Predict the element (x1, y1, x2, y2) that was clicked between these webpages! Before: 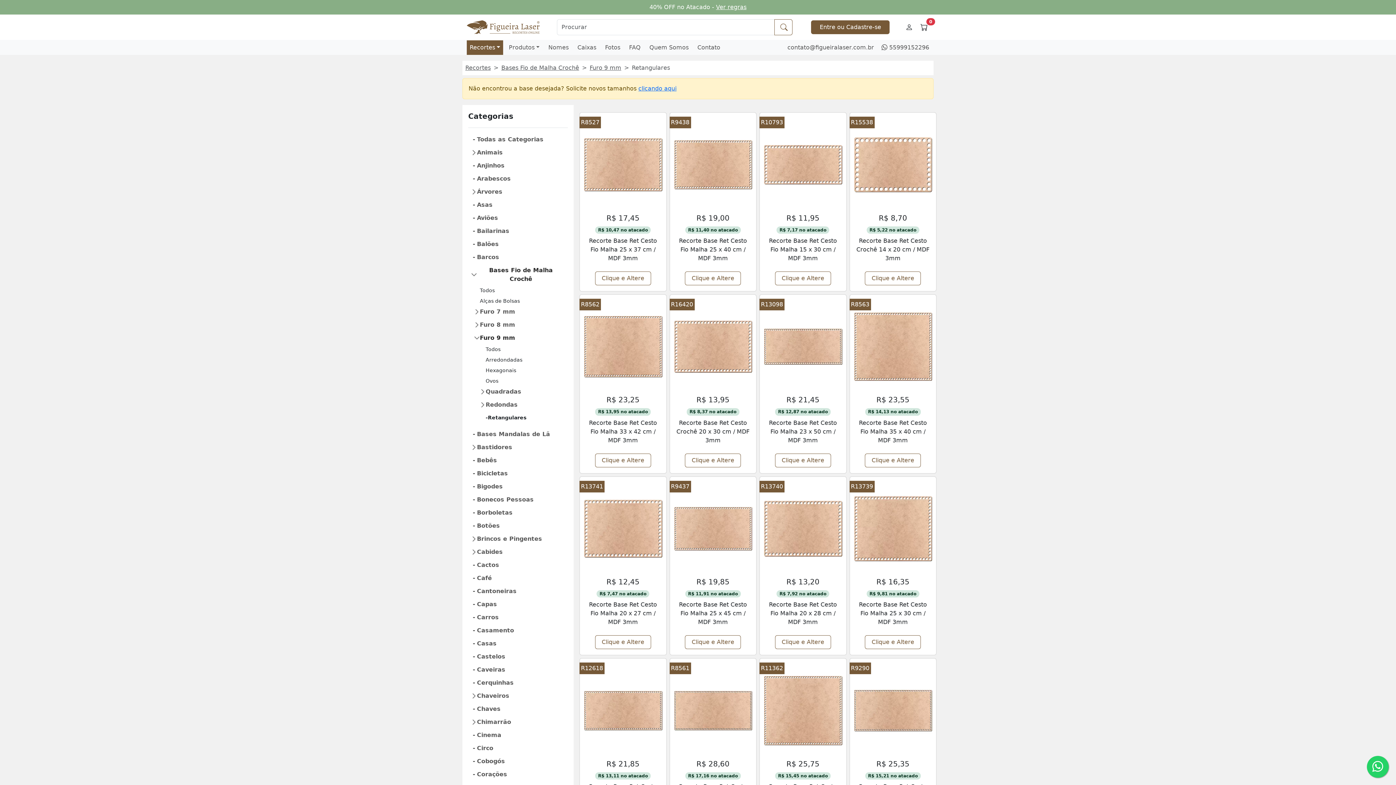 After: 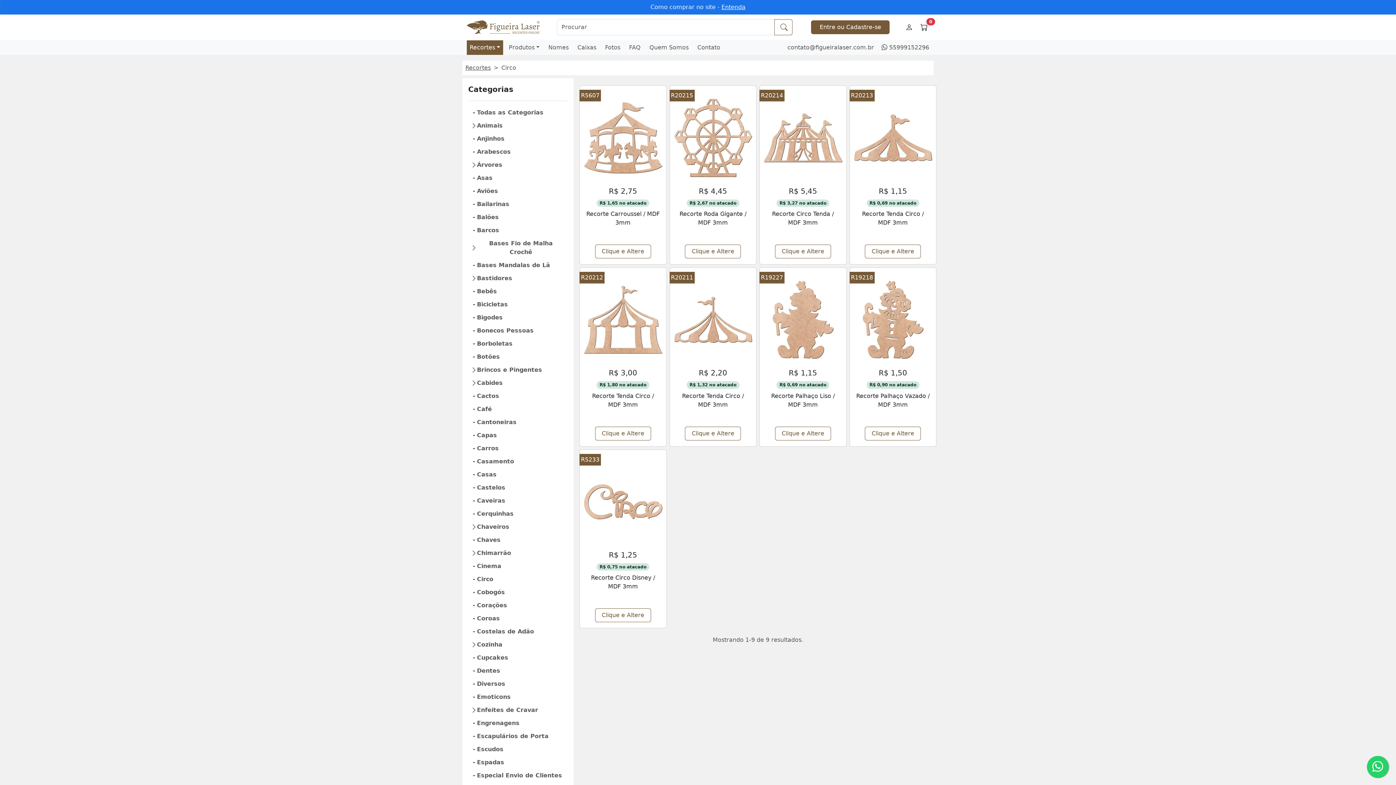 Action: bbox: (468, 744, 496, 751) label: Circo